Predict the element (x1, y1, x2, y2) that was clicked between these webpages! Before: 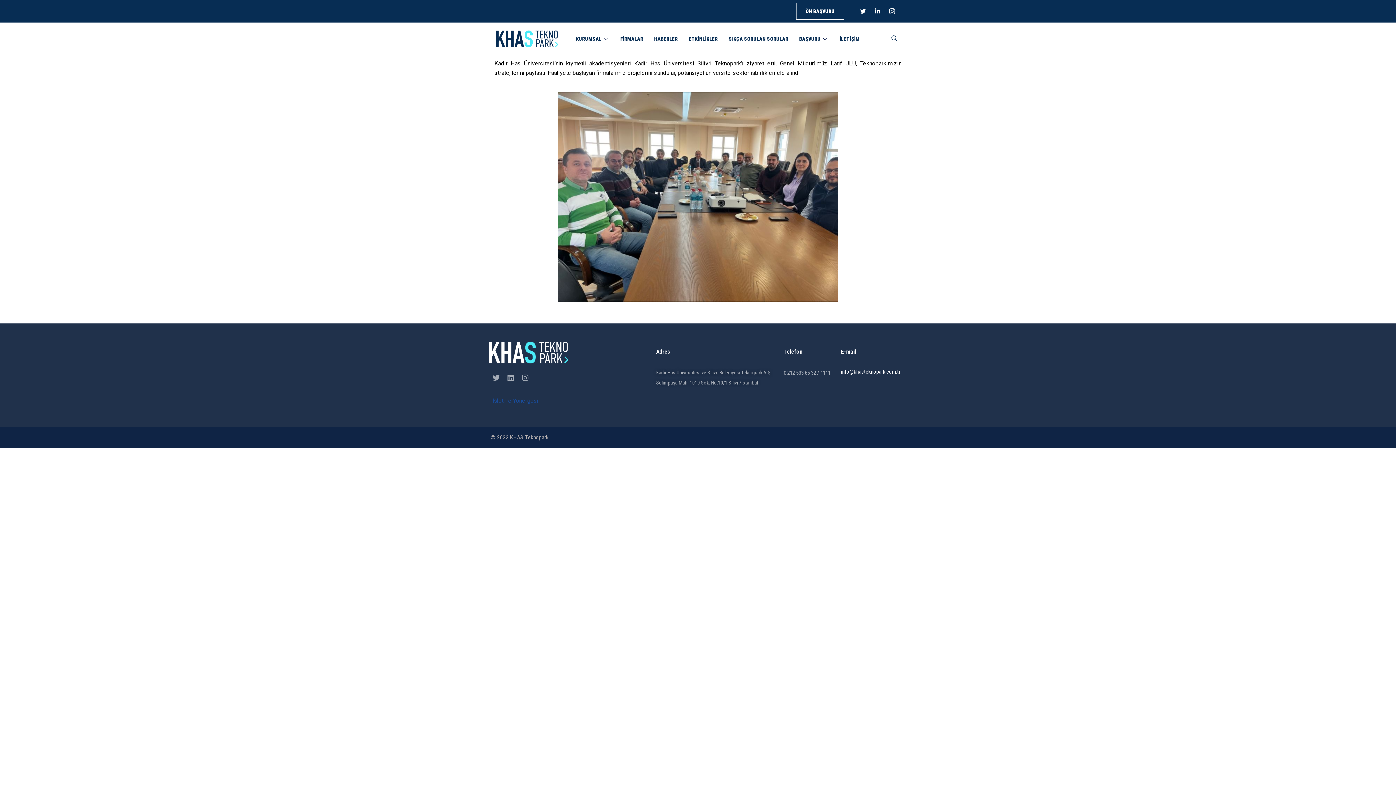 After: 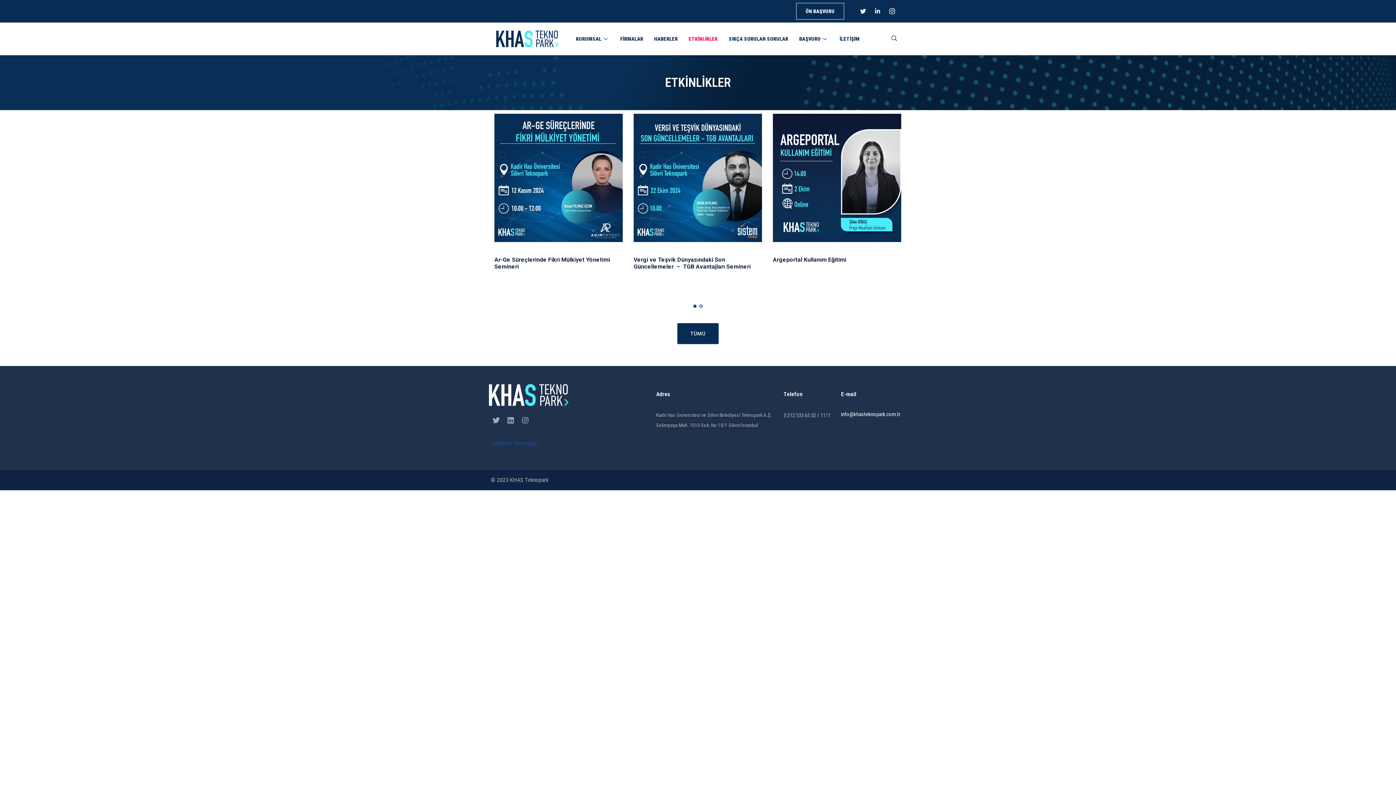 Action: label: ETKİNLİKLER bbox: (683, 26, 723, 51)